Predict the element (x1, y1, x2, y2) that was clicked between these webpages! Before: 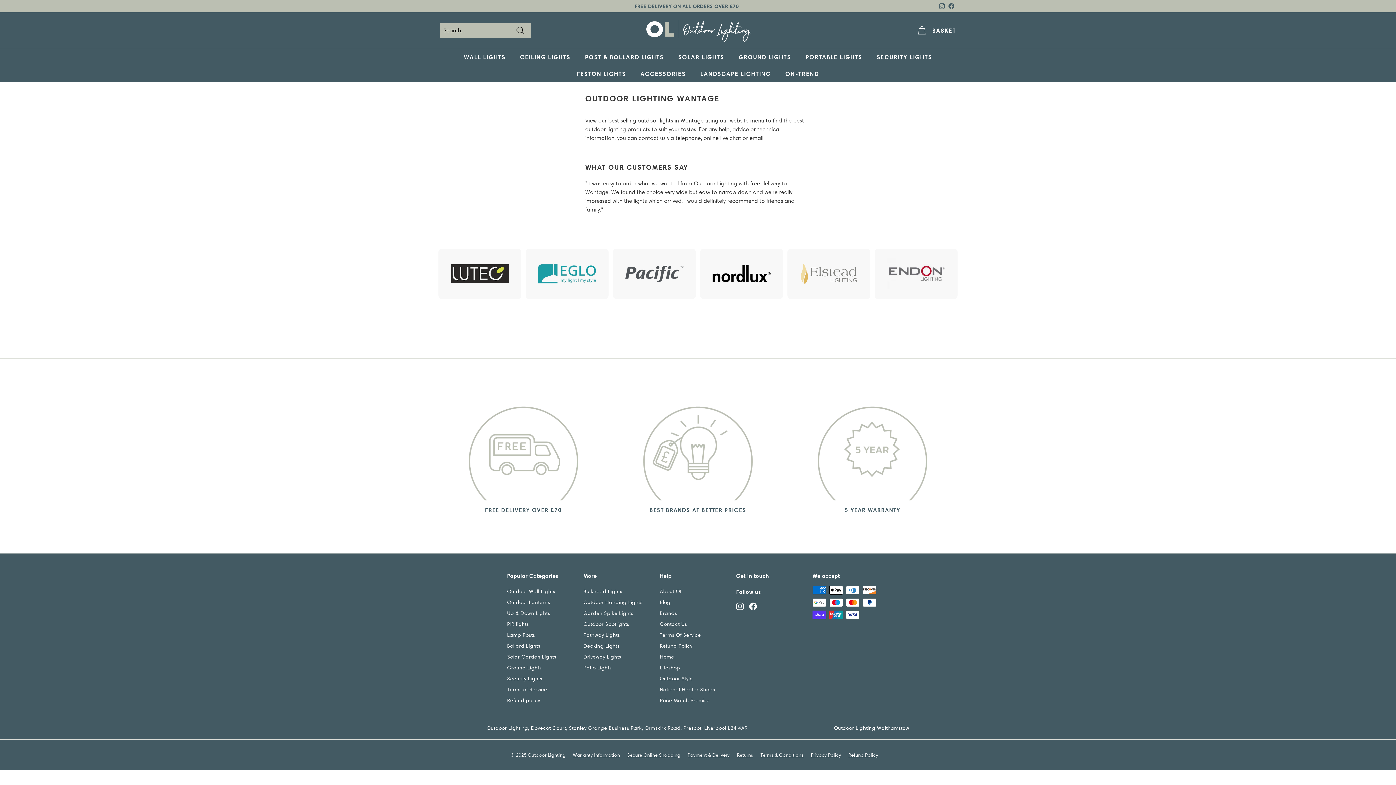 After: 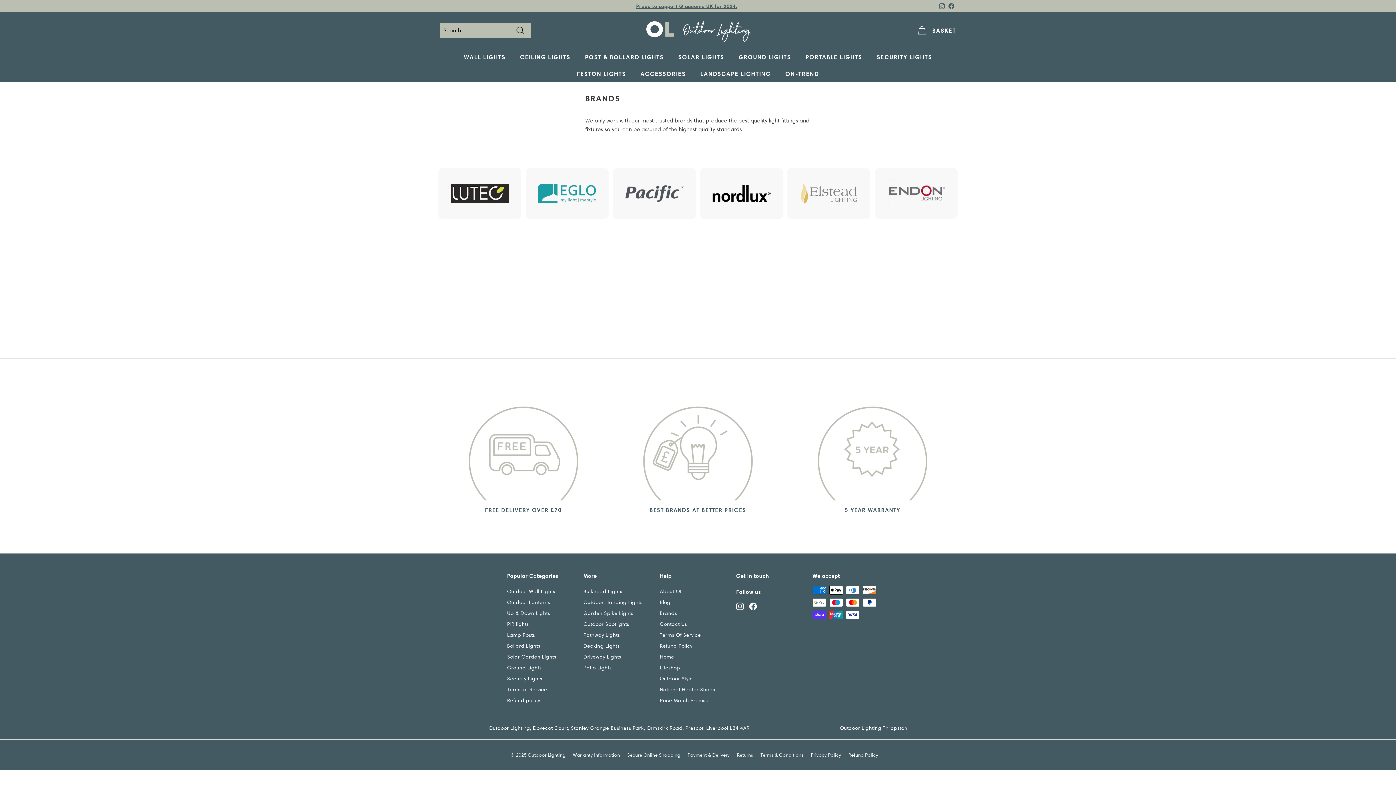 Action: label: BEST BRANDS AT BETTER PRICES bbox: (625, 391, 770, 500)